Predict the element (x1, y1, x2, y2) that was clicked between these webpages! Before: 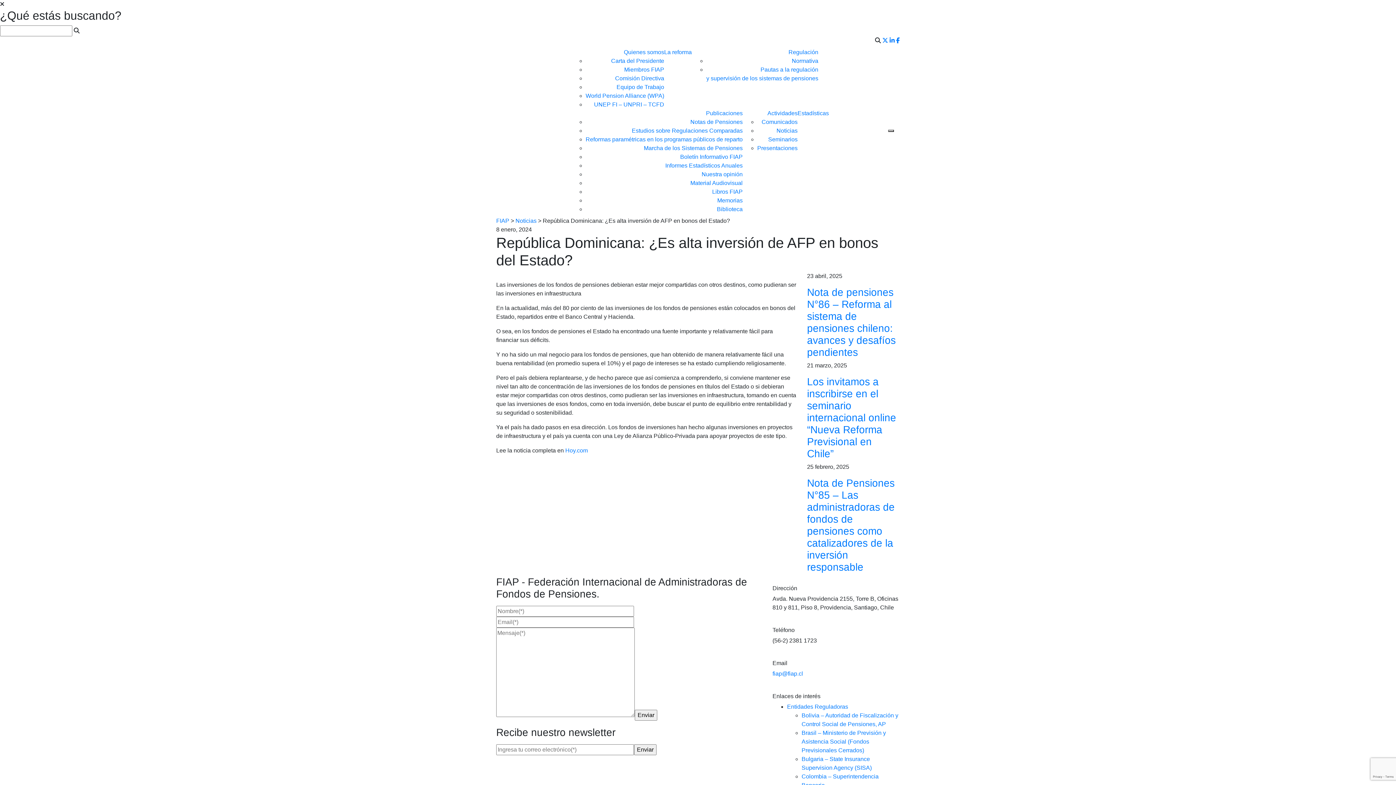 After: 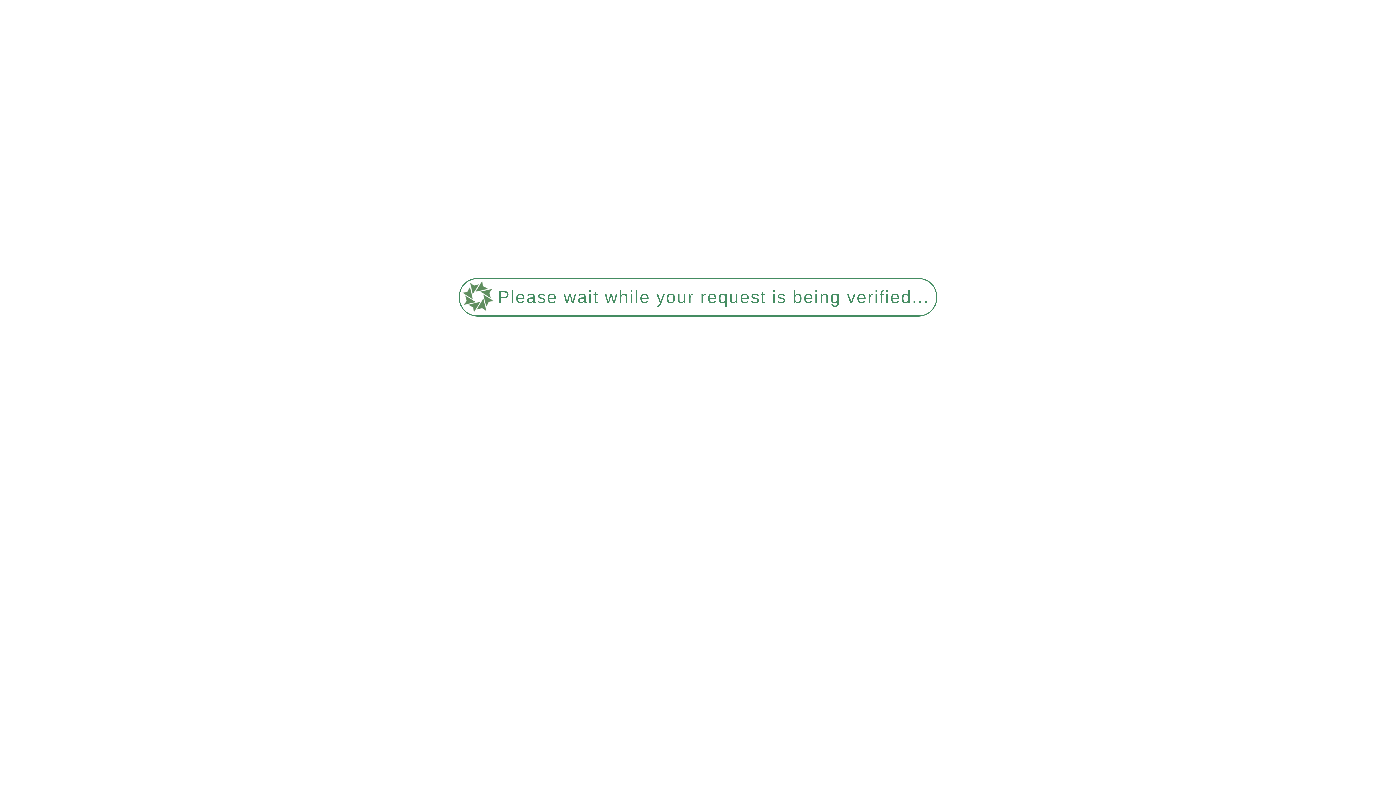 Action: label: Material Audiovisual bbox: (690, 180, 742, 186)